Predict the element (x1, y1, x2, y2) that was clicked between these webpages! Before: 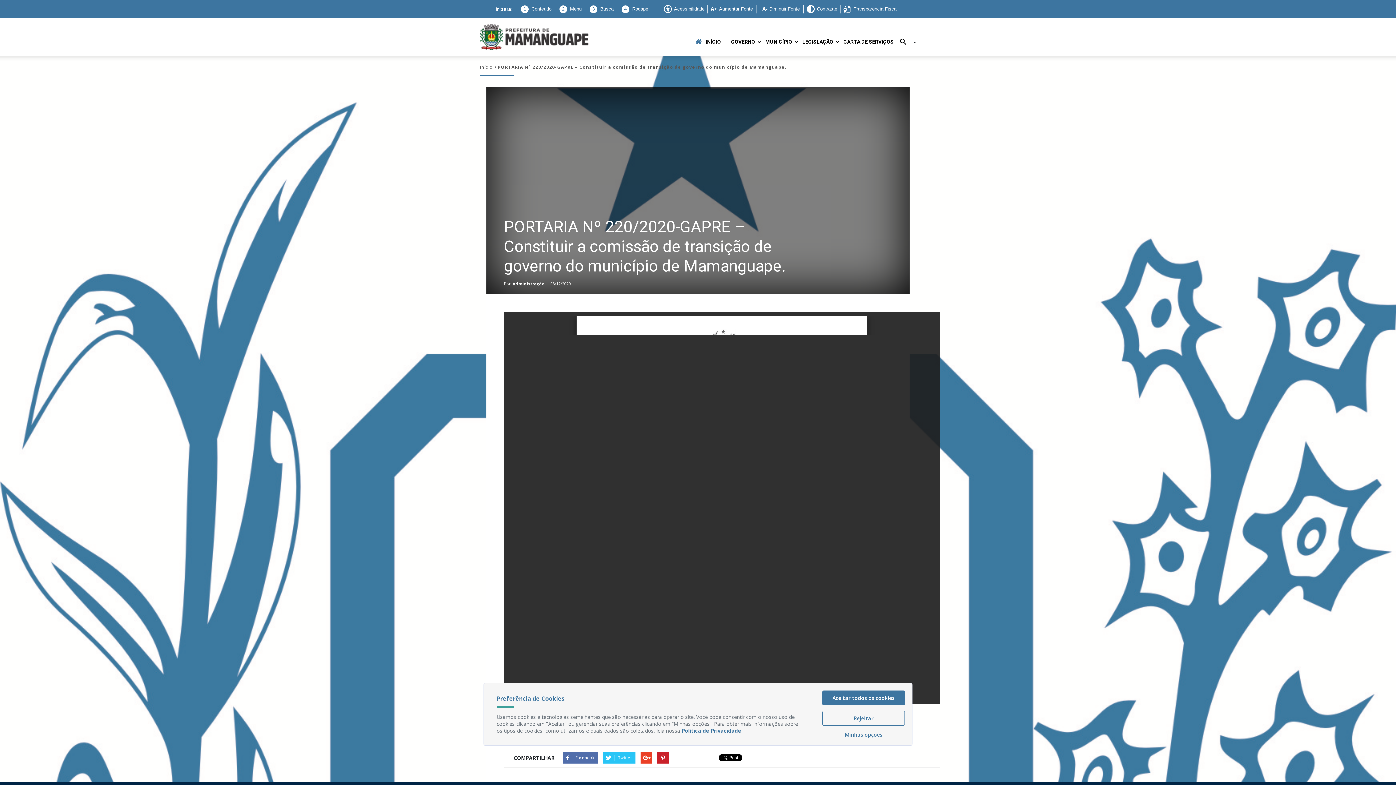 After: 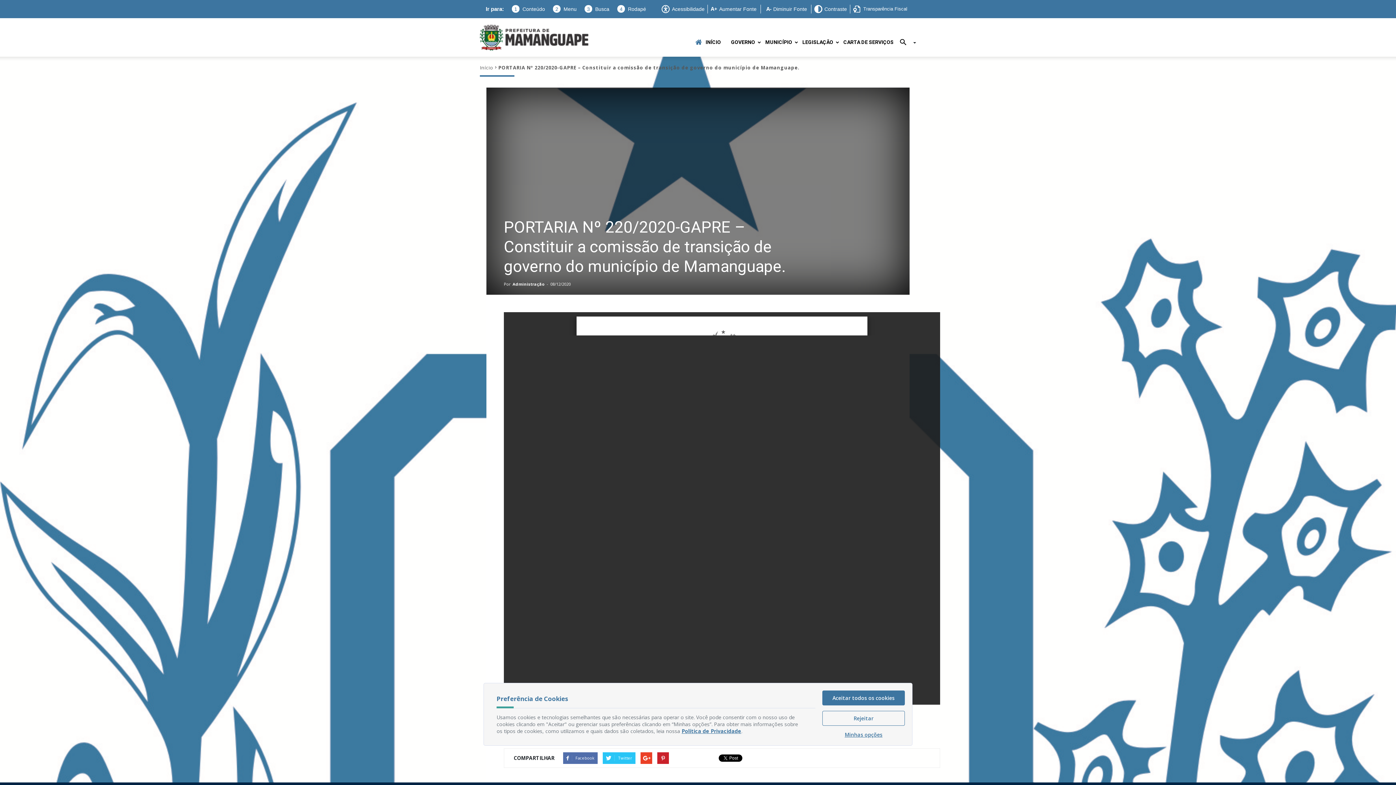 Action: label: Aumentar Fonte bbox: (710, 4, 753, 13)